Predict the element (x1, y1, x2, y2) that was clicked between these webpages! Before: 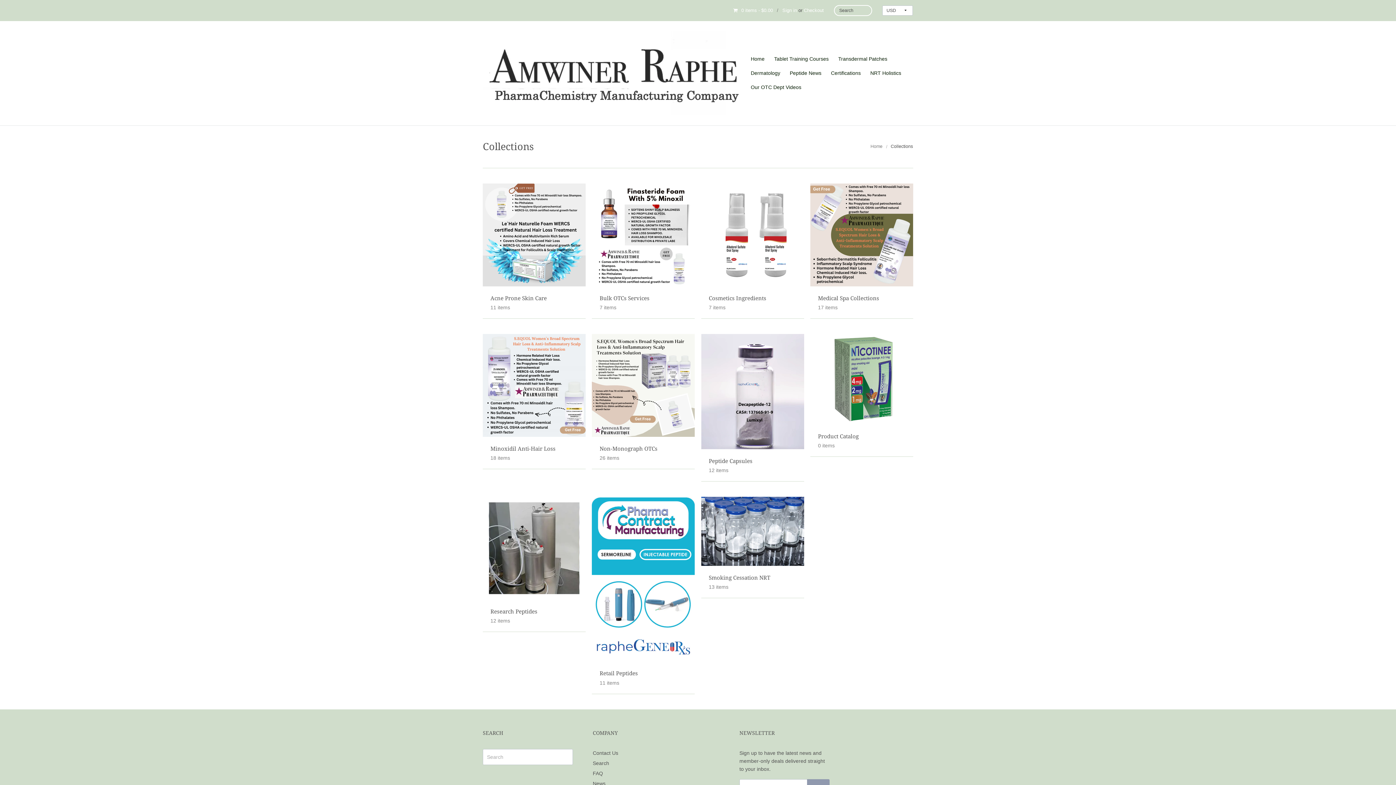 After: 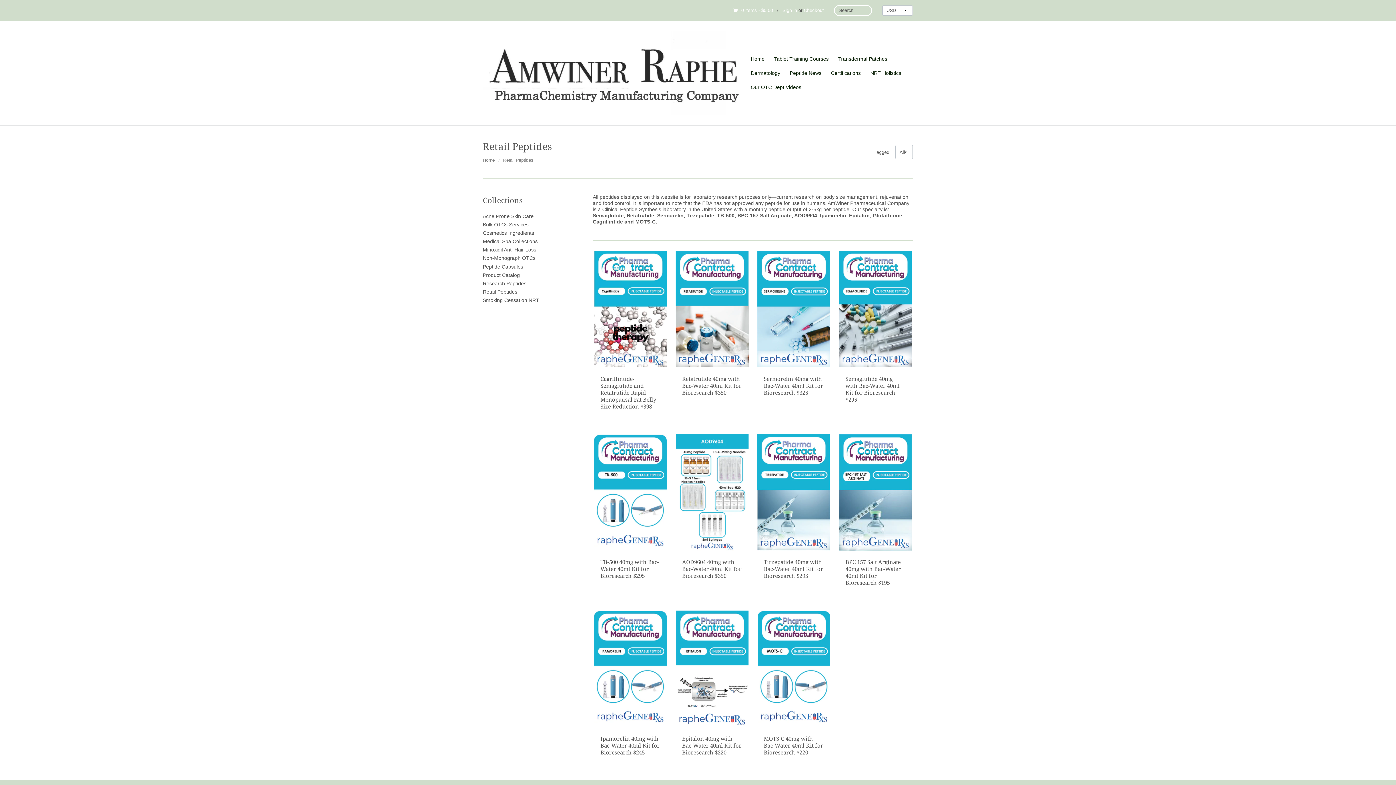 Action: bbox: (592, 576, 695, 581)